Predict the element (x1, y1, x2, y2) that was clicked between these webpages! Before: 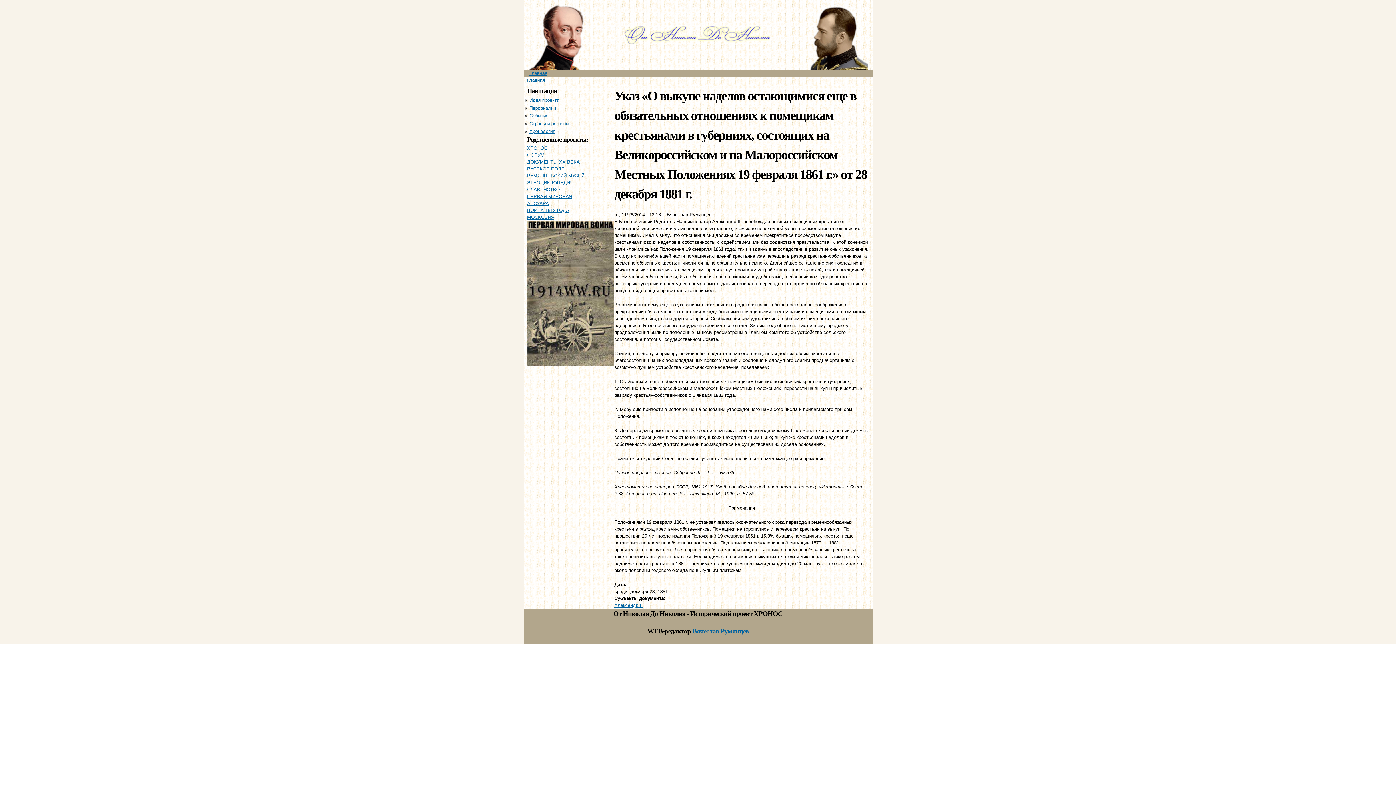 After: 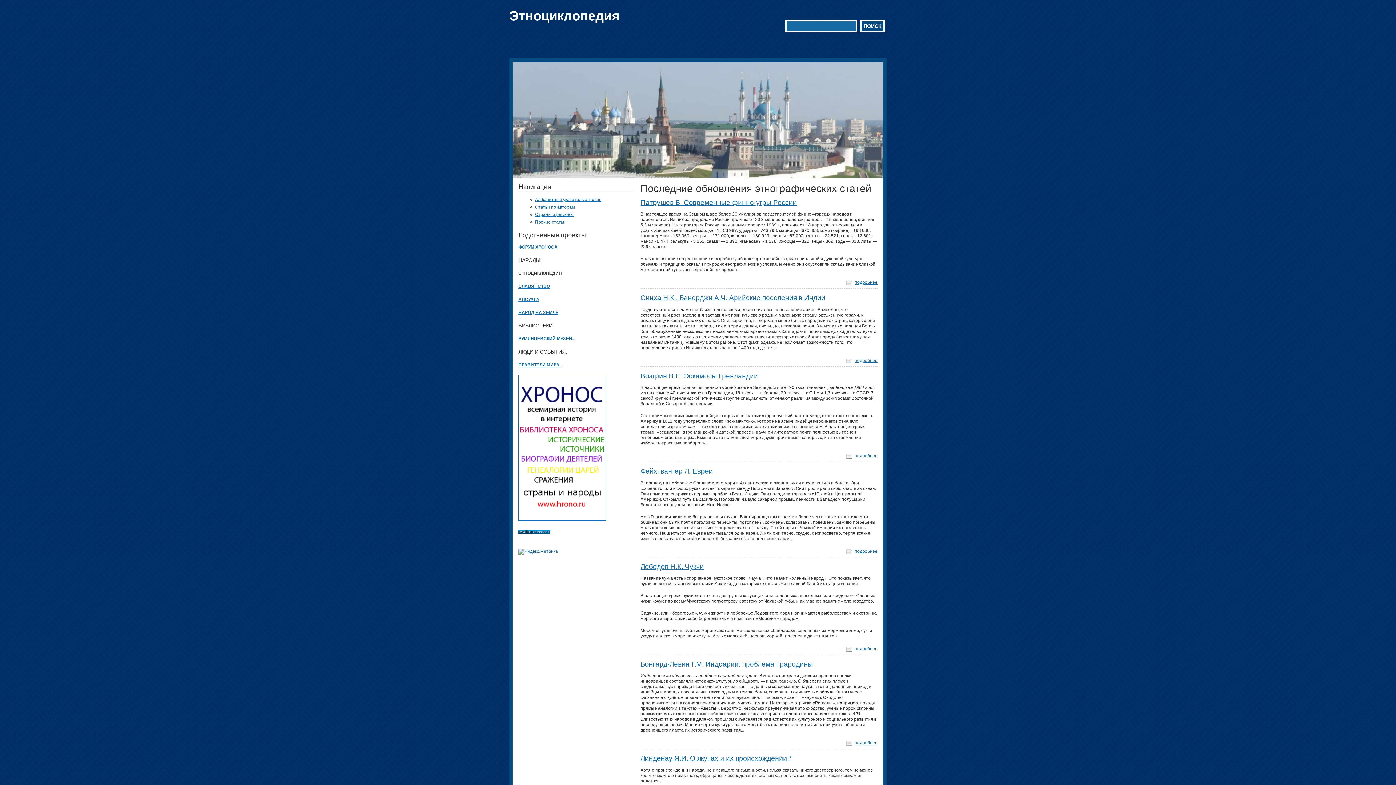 Action: label: ЭТНОЦИКЛОПЕДИЯ bbox: (527, 180, 573, 185)